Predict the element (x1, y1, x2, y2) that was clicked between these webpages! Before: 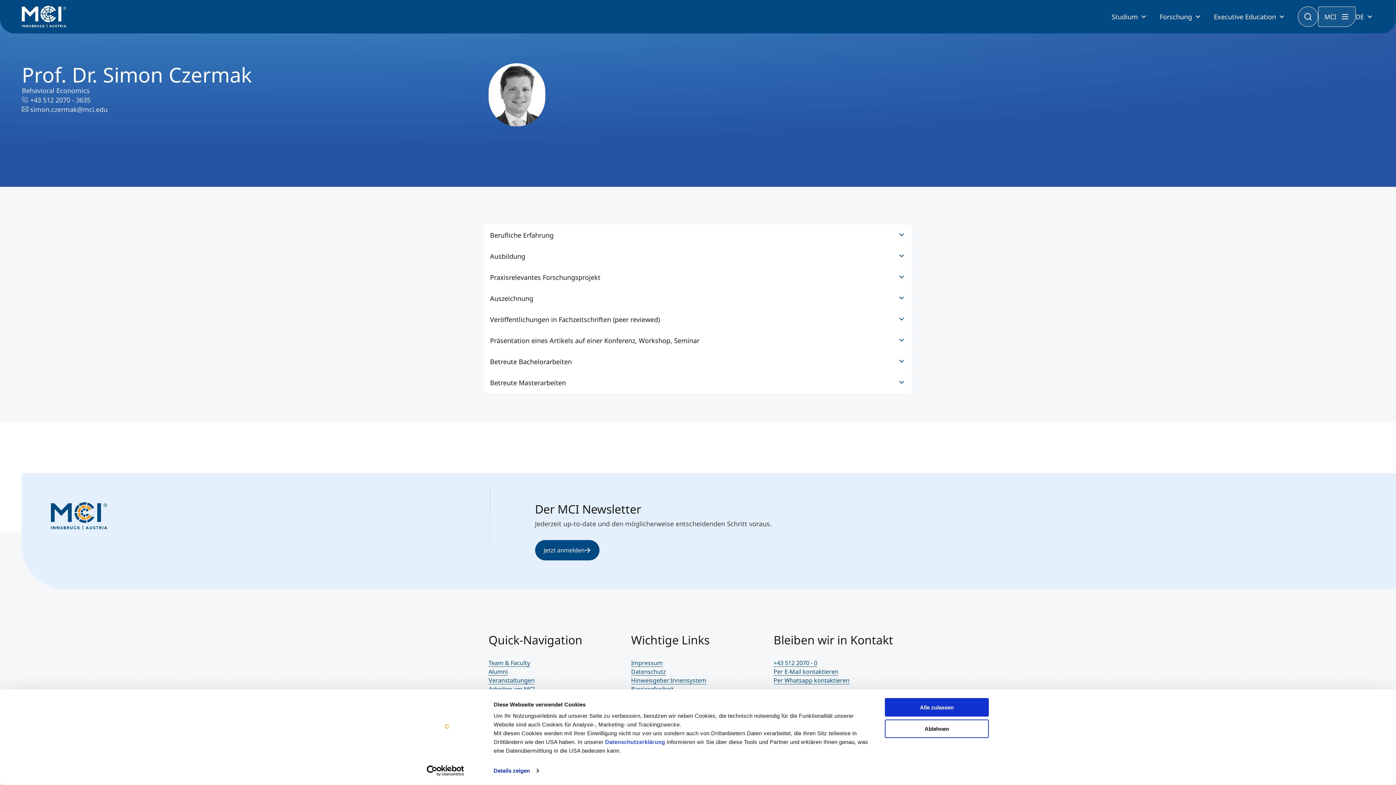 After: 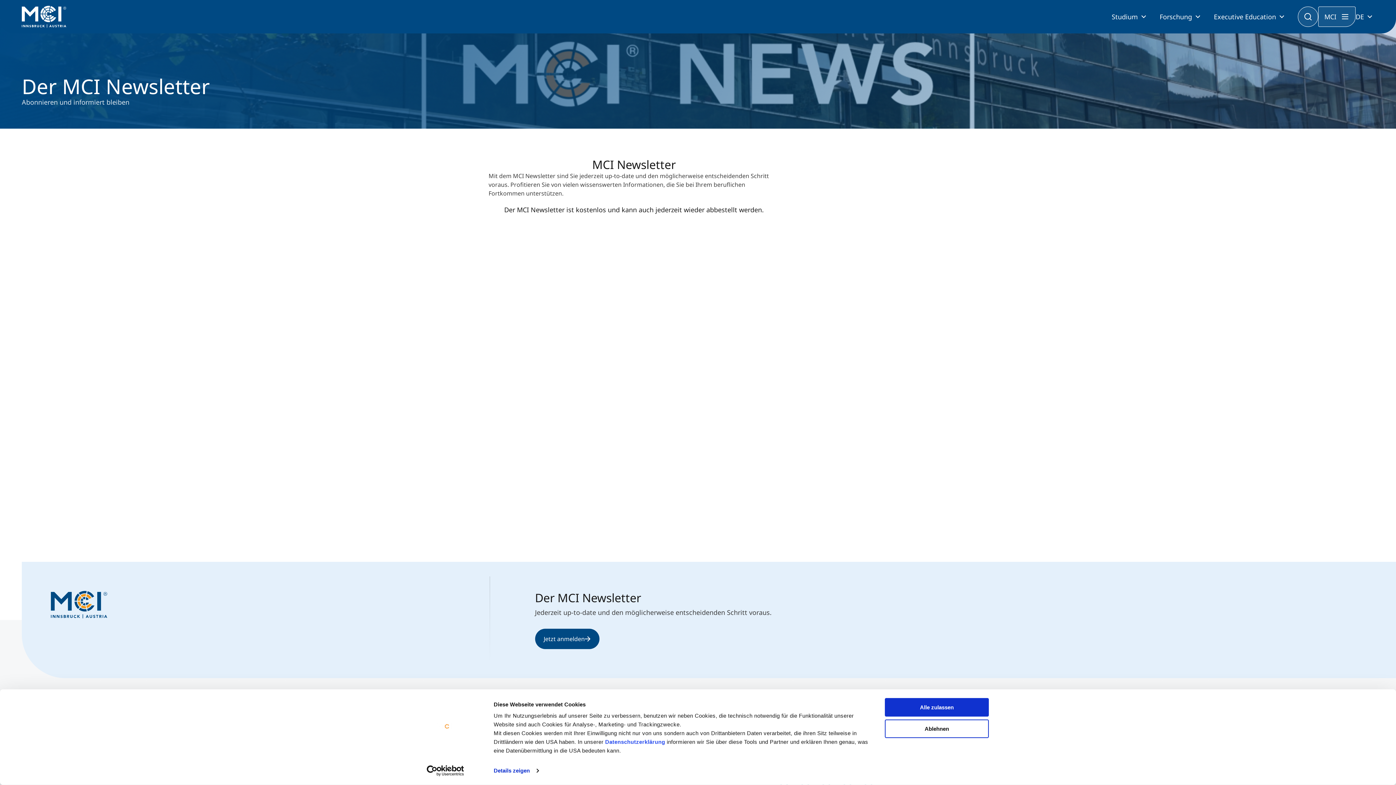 Action: label: Jetzt anmelden bbox: (535, 540, 599, 560)